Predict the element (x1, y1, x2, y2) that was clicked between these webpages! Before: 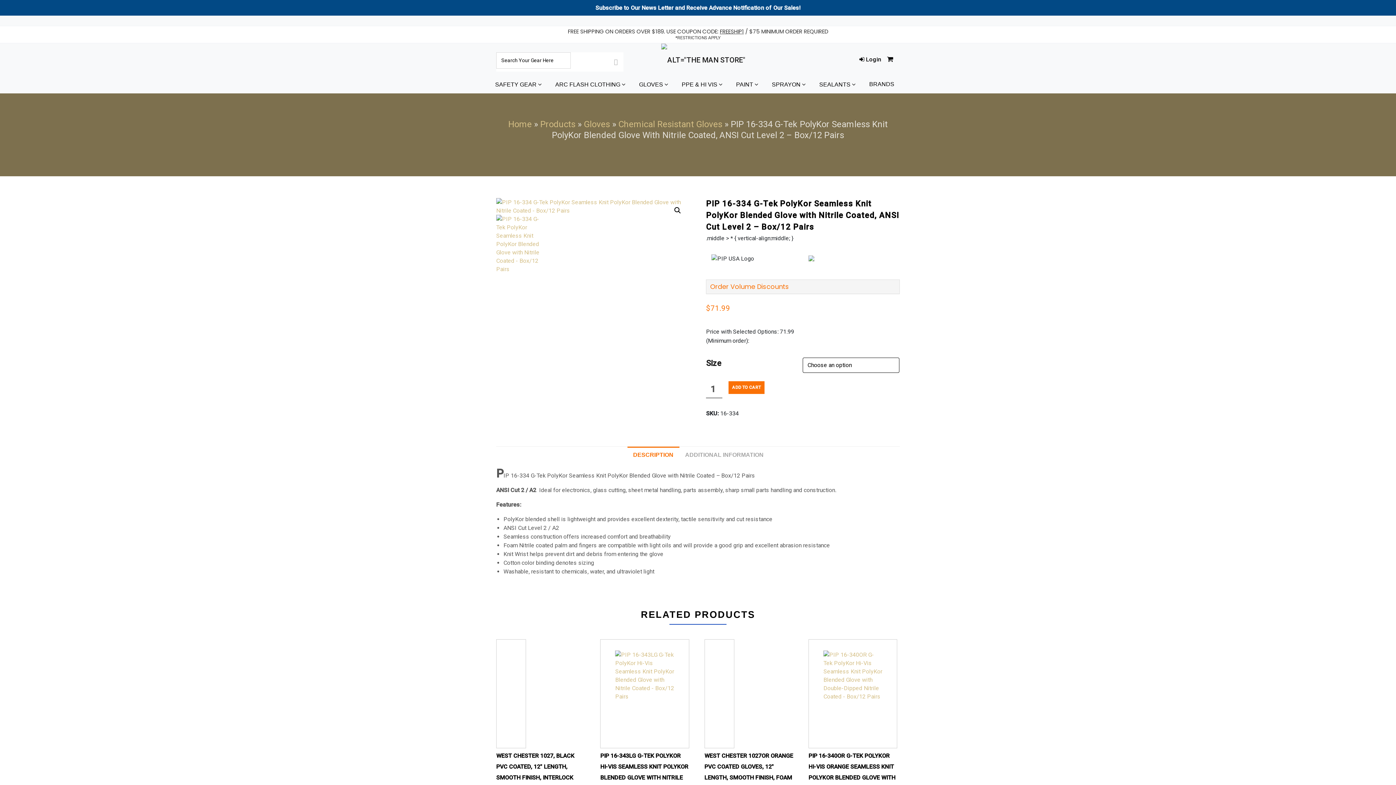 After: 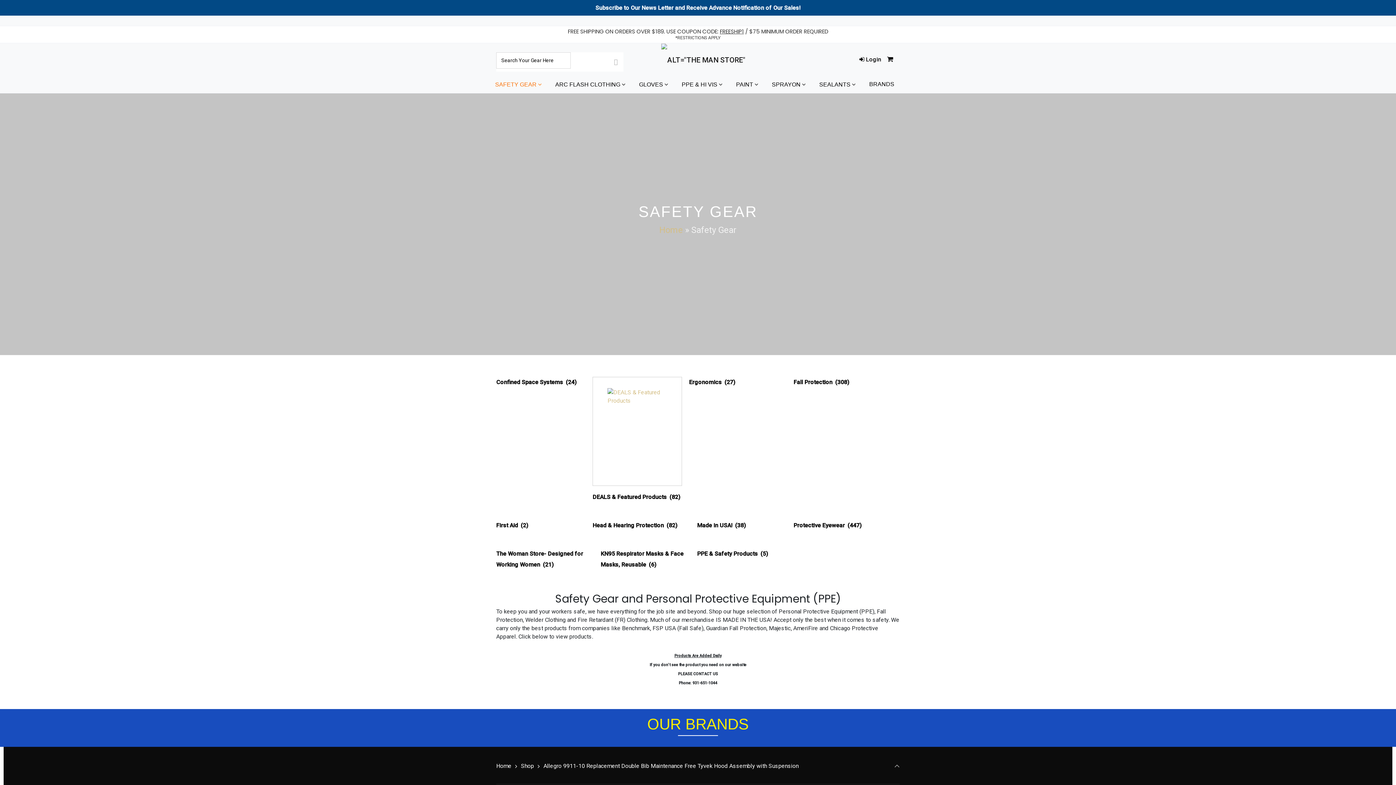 Action: label: SAFETY GEAR  bbox: (495, 76, 541, 93)